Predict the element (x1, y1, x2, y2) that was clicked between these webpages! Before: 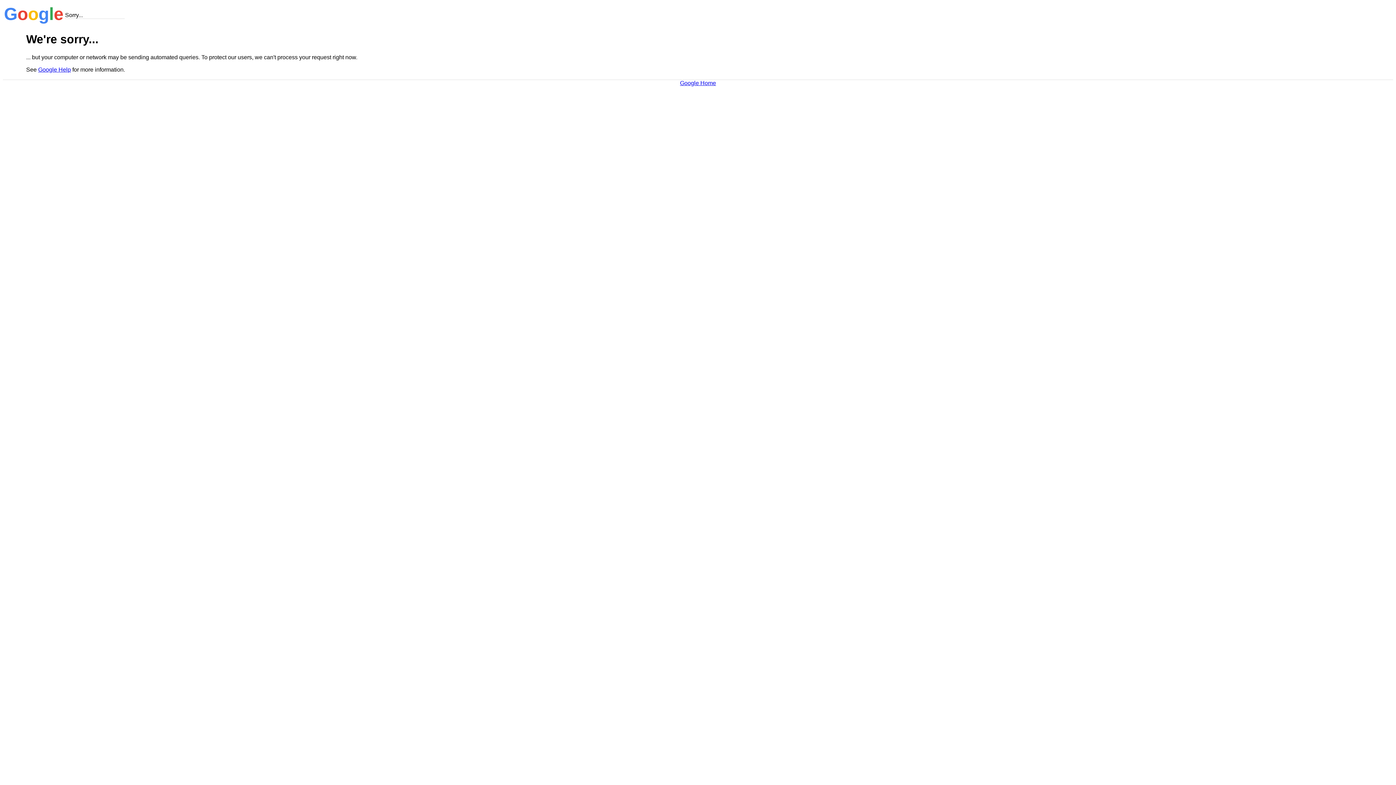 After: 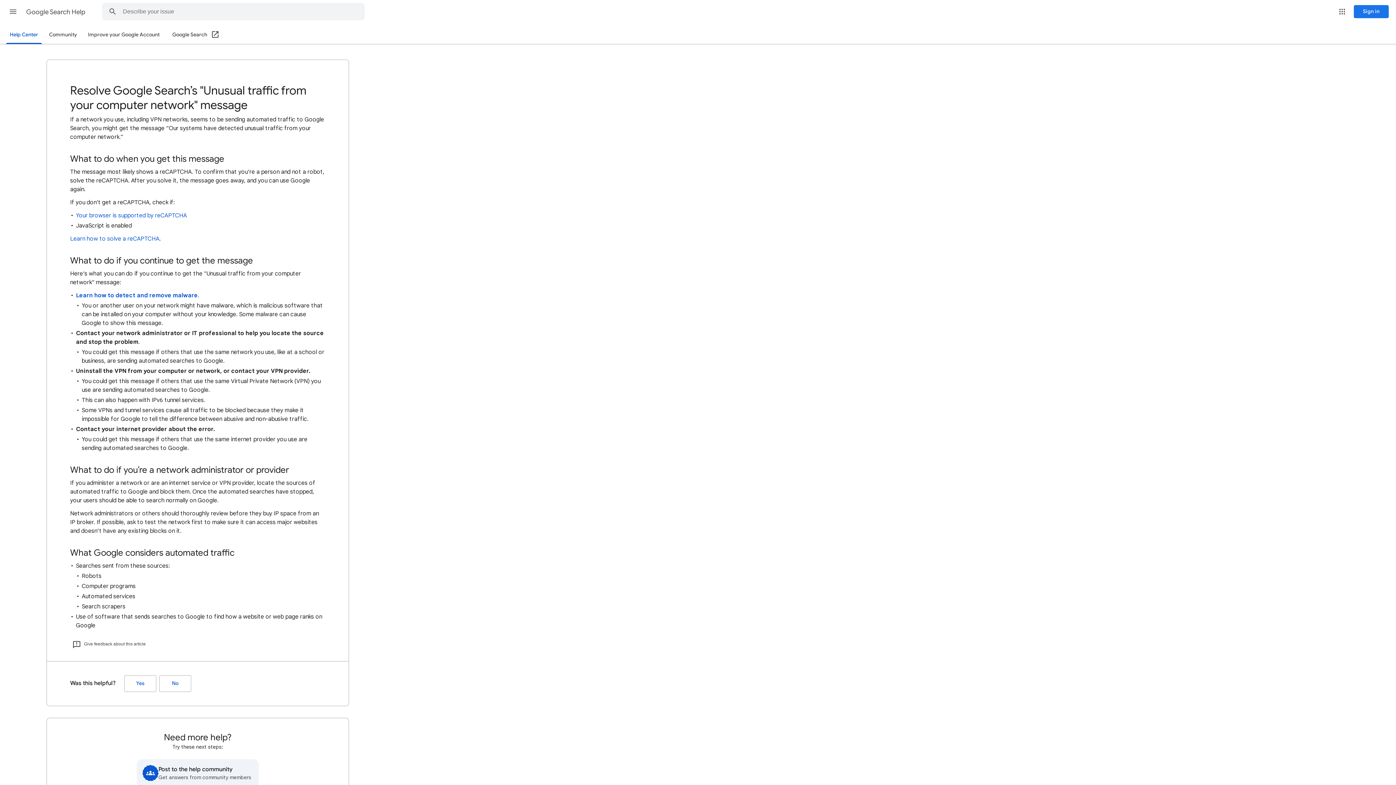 Action: bbox: (38, 66, 70, 72) label: Google Help